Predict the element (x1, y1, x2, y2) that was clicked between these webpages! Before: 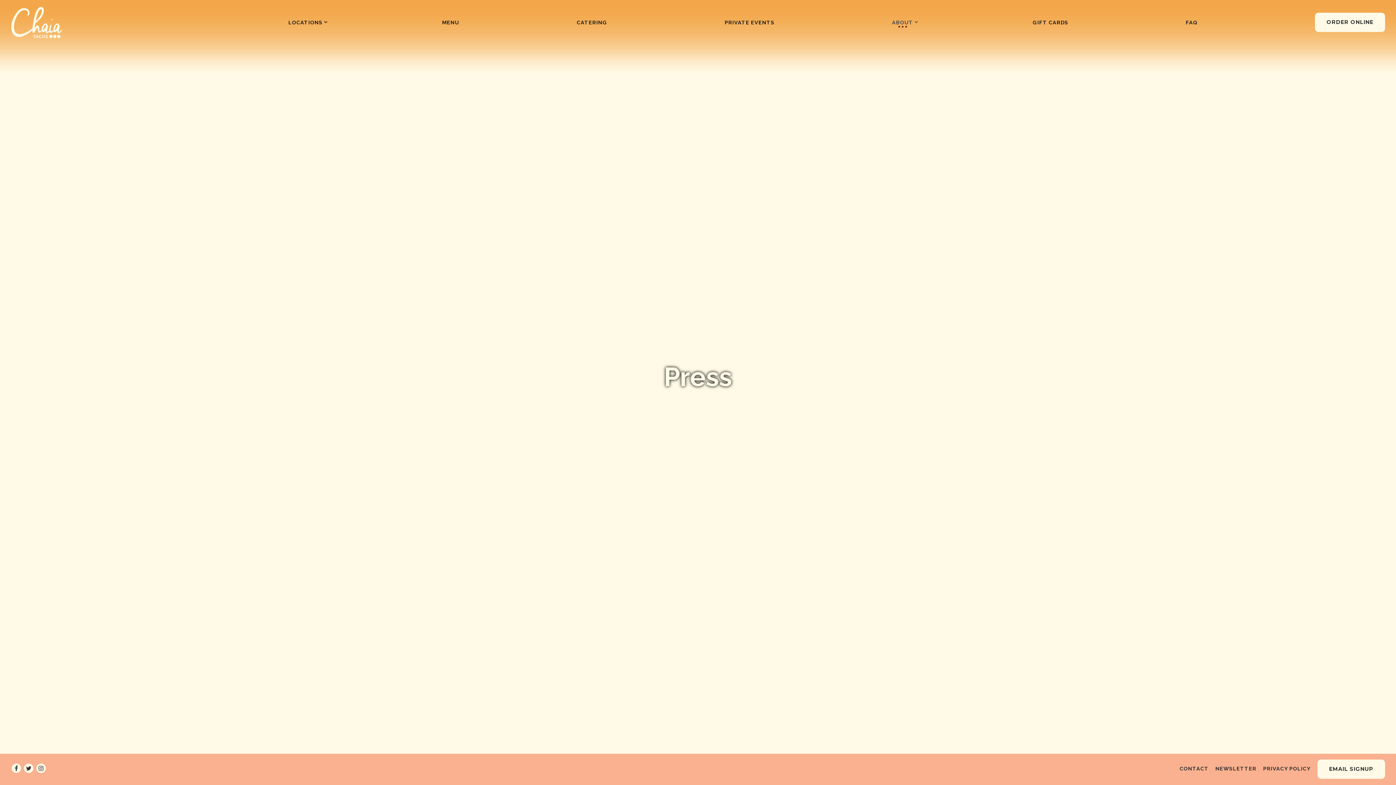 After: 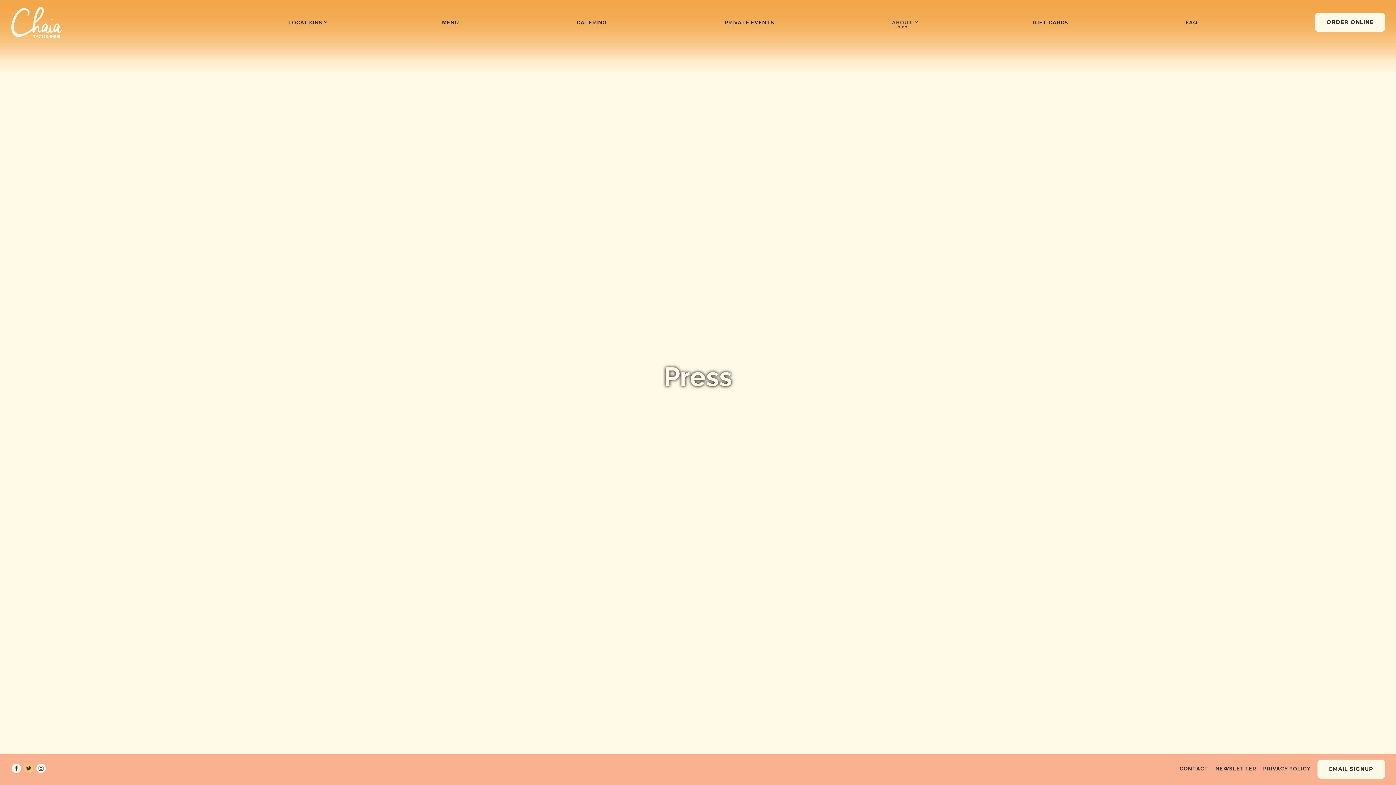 Action: bbox: (24, 764, 33, 773) label: Twitter